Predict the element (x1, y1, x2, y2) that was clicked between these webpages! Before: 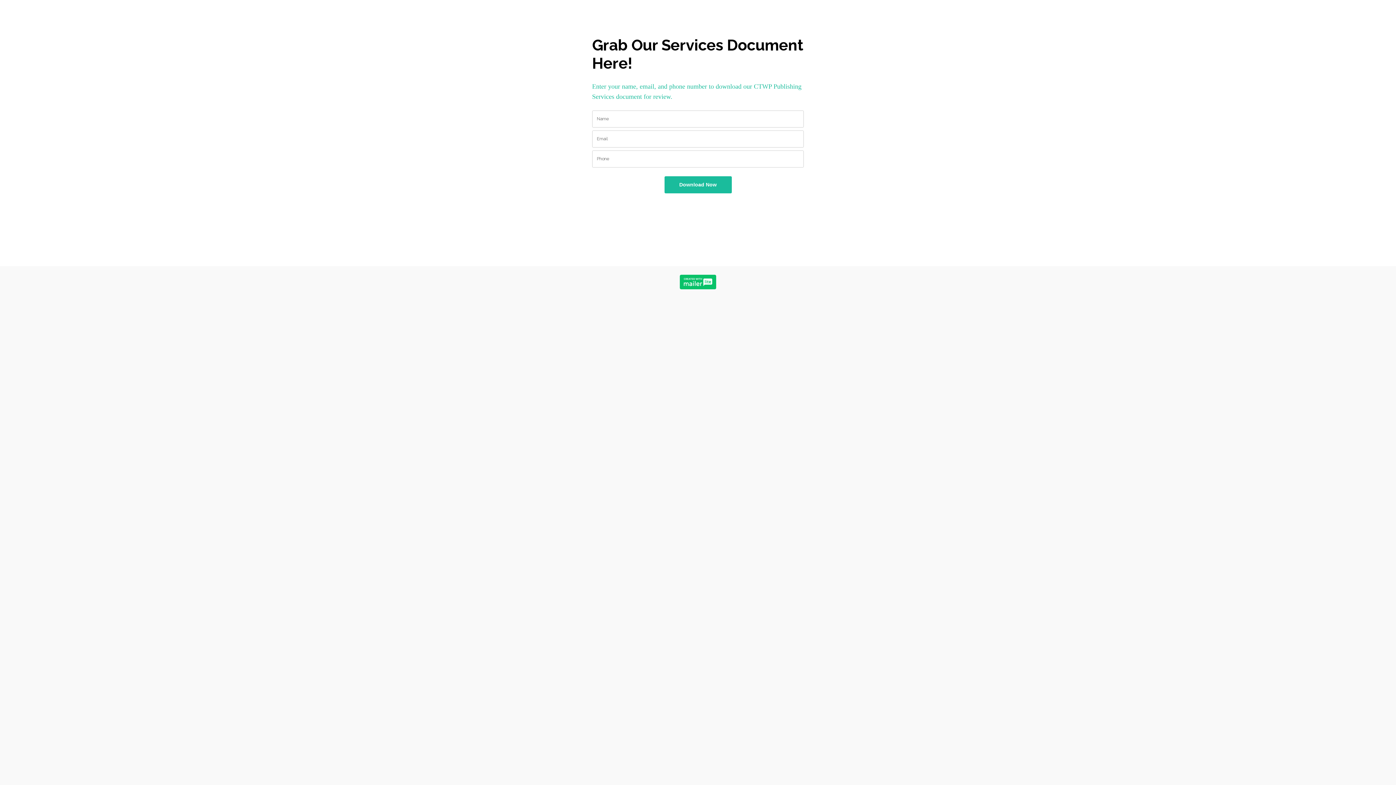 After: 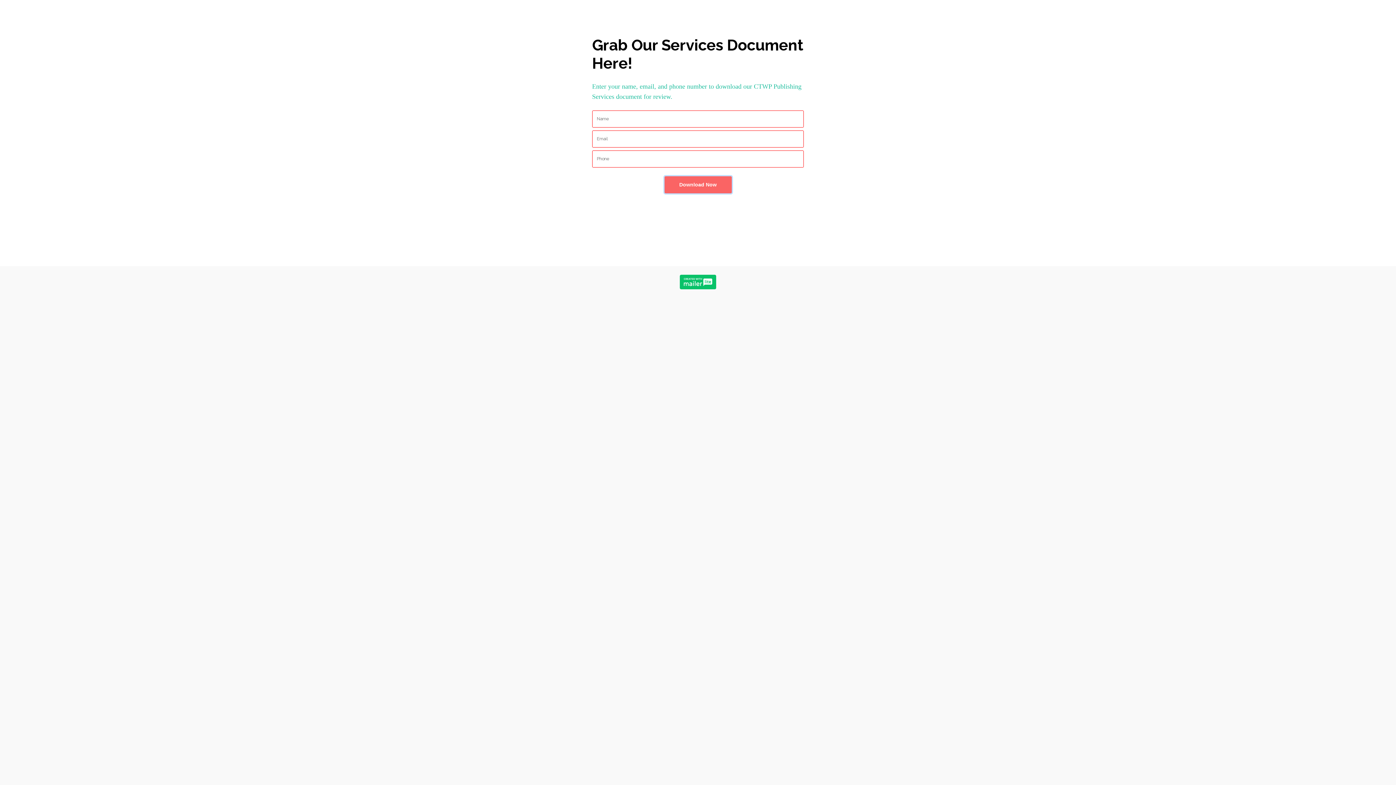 Action: label: Download Now bbox: (664, 176, 731, 193)